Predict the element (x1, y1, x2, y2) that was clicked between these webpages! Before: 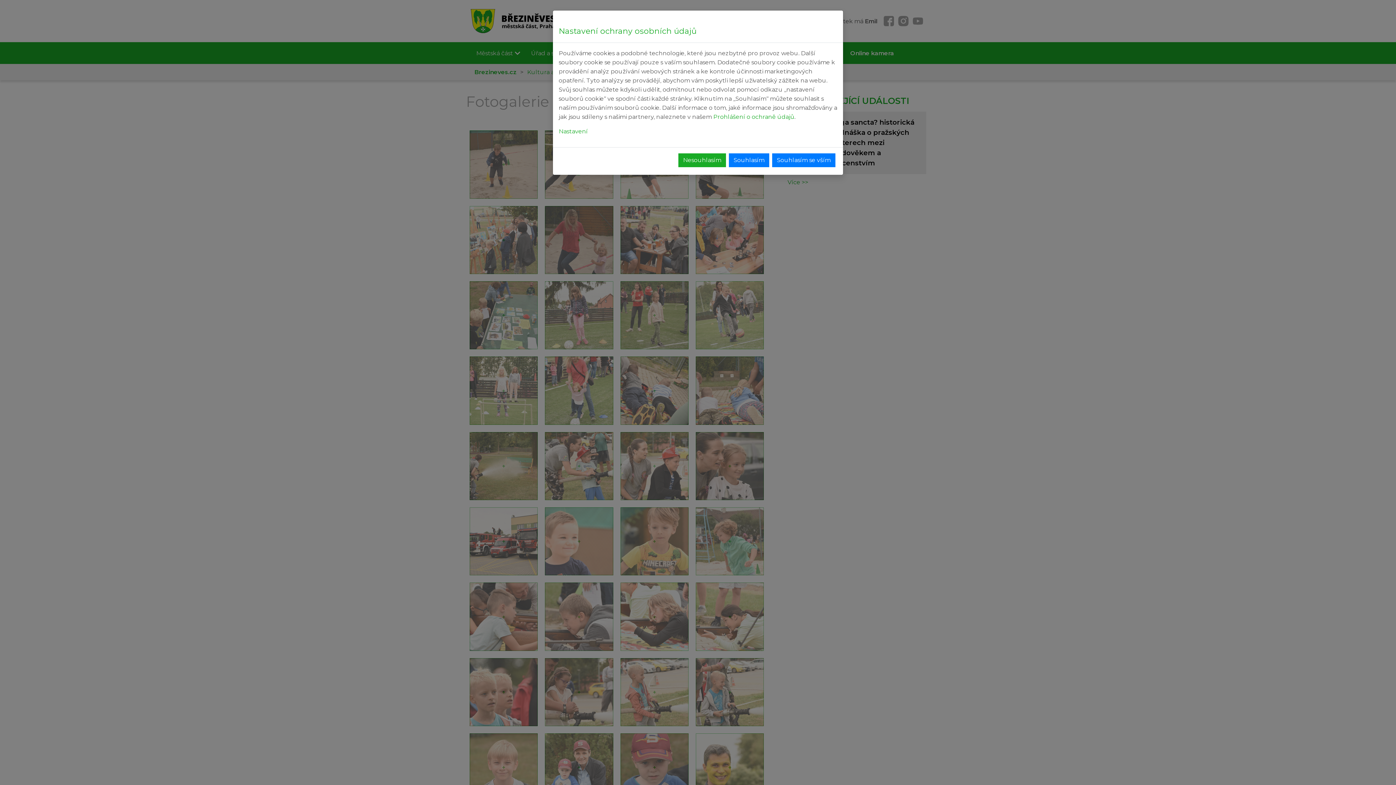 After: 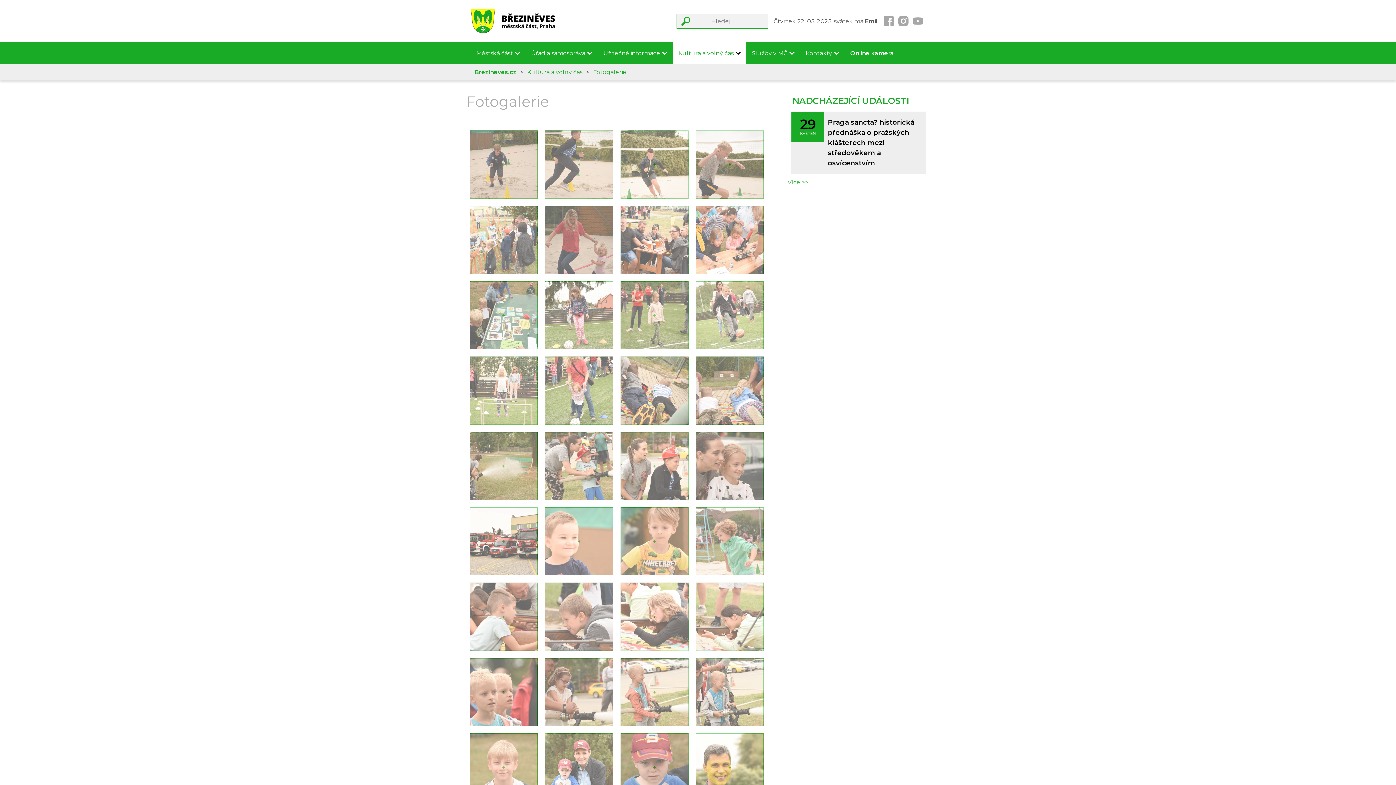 Action: label: Nesouhlasím bbox: (678, 153, 726, 167)